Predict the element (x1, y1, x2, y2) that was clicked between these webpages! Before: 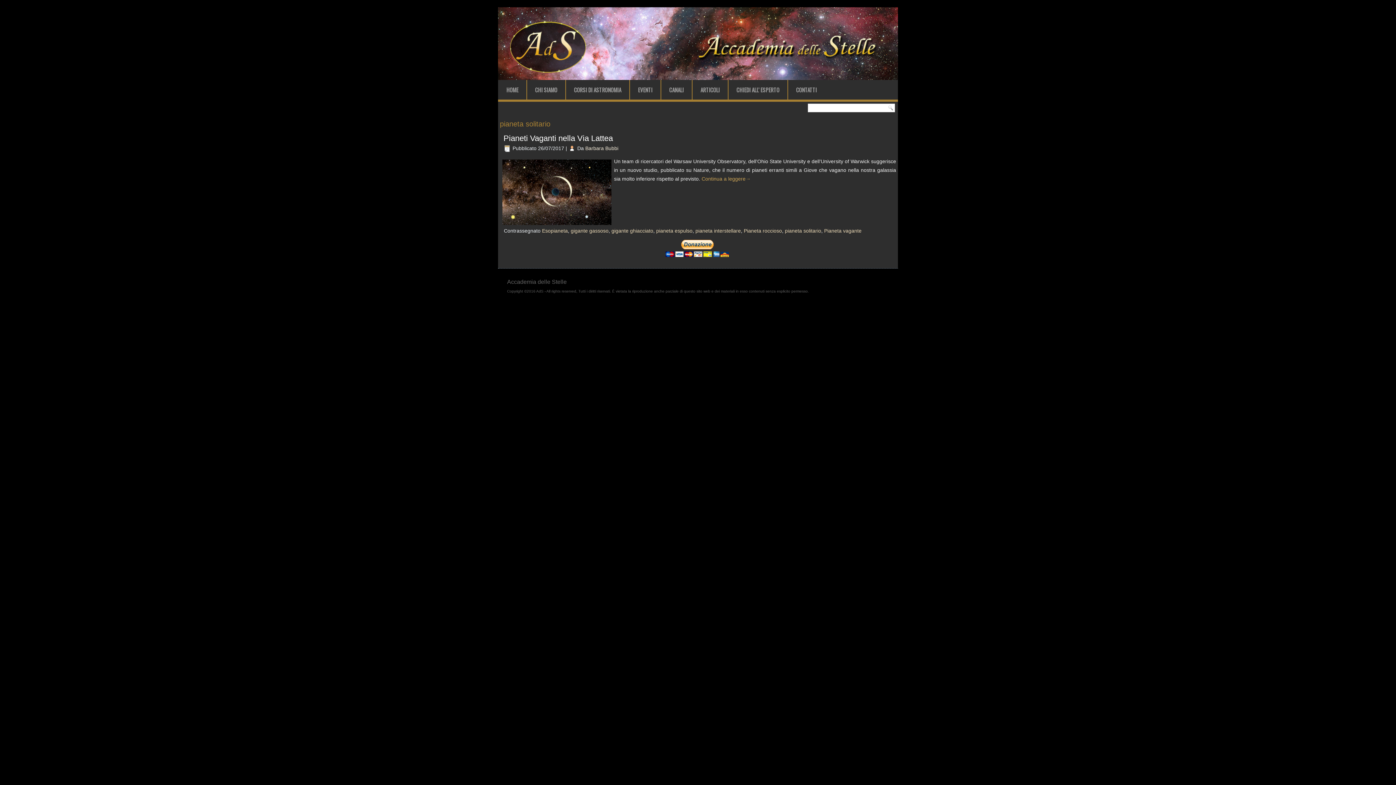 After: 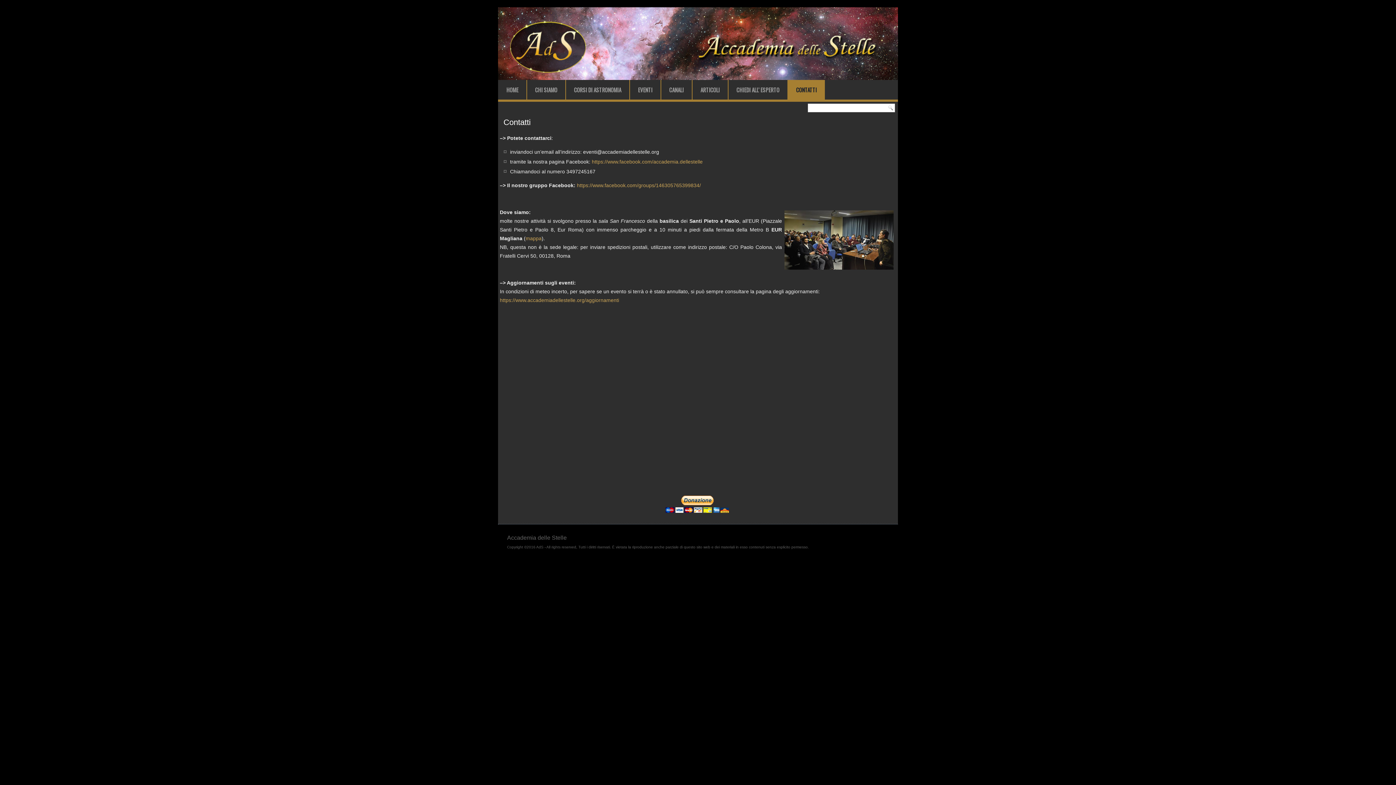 Action: bbox: (788, 80, 825, 99) label: CONTATTI